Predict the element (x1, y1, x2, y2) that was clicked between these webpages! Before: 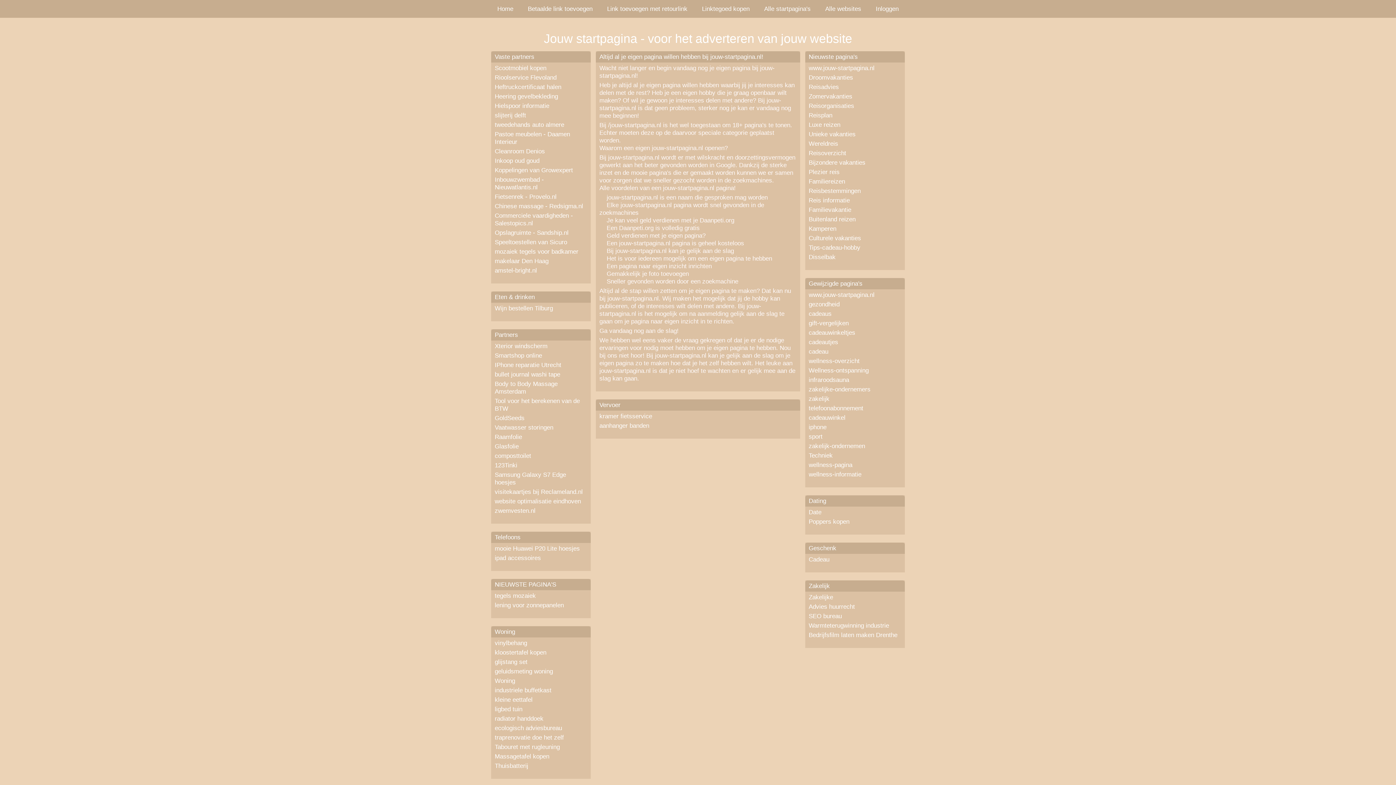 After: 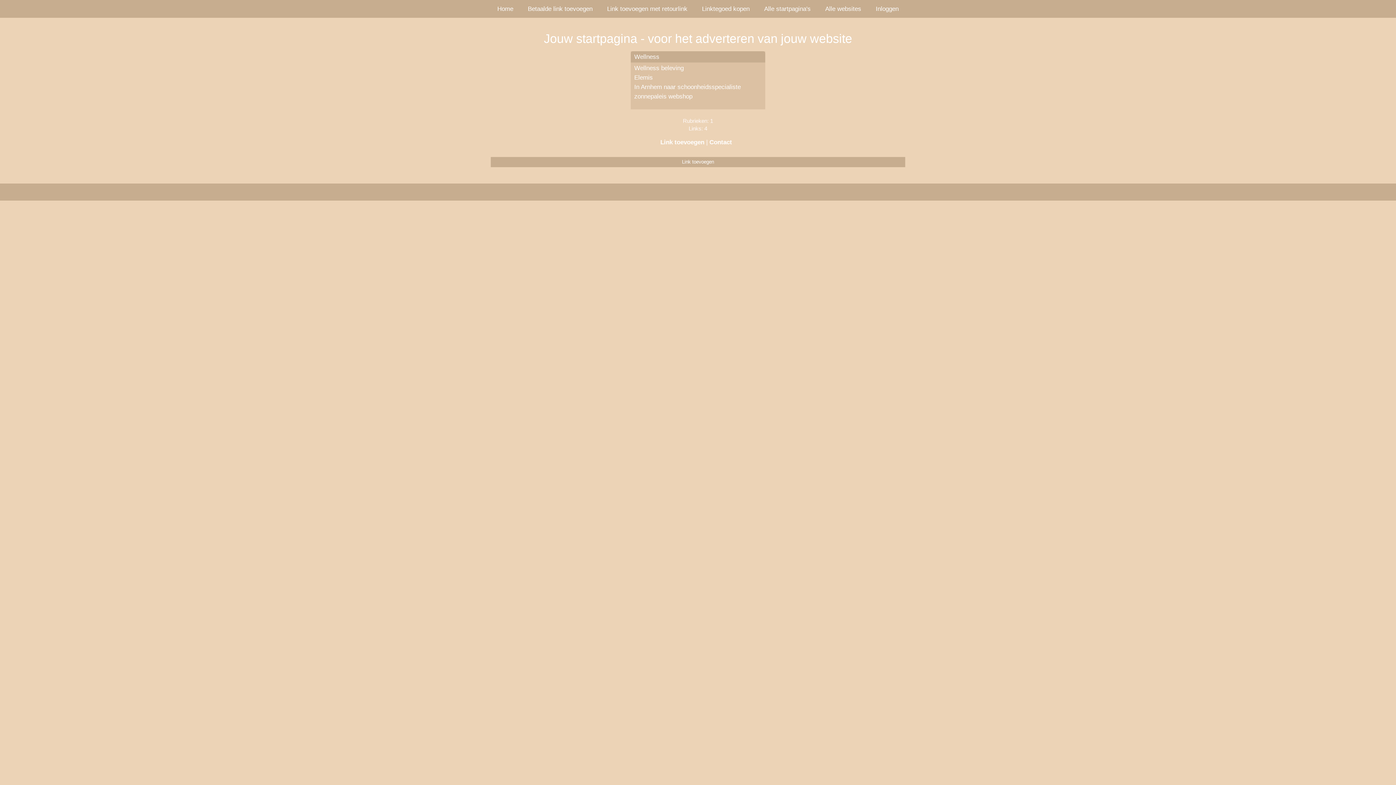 Action: label: Wellness-ontspanning bbox: (808, 367, 868, 374)